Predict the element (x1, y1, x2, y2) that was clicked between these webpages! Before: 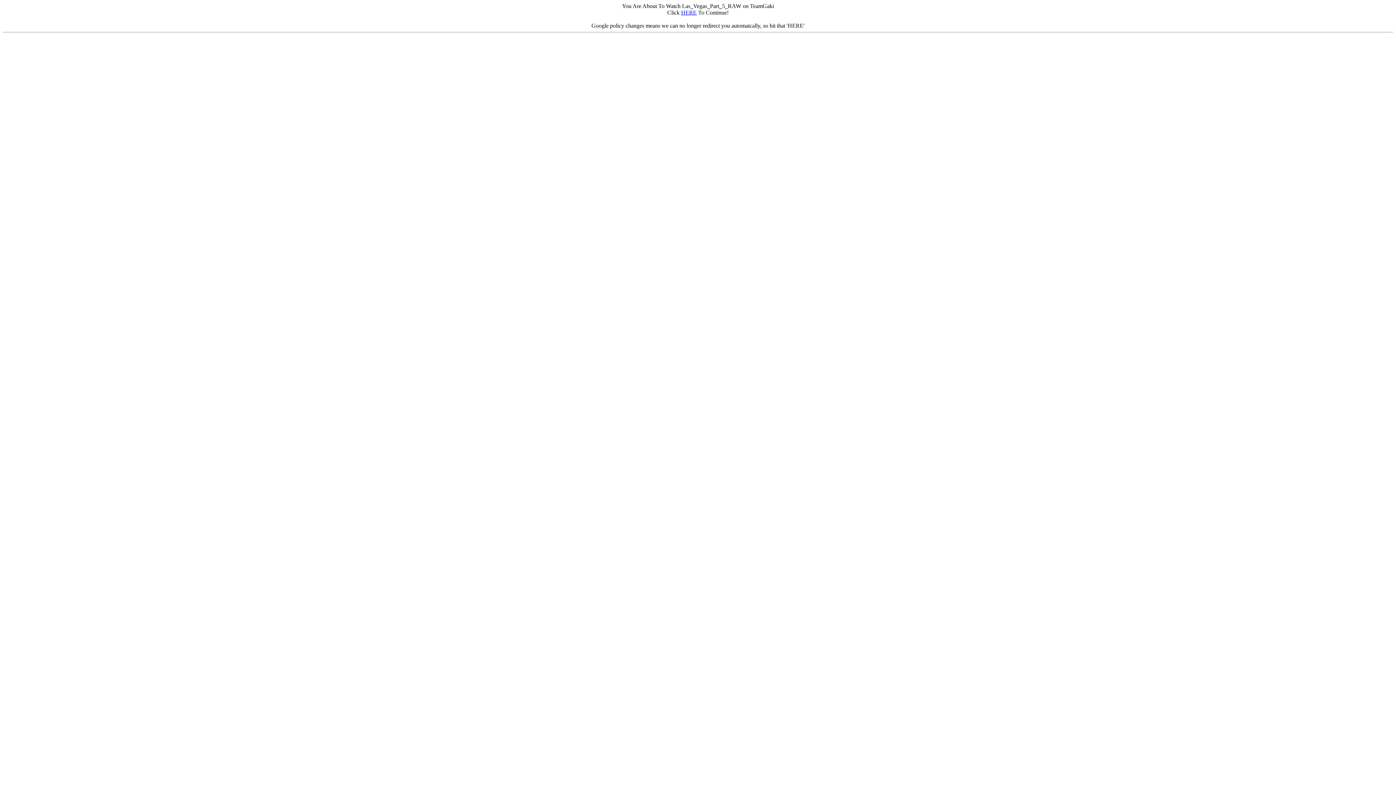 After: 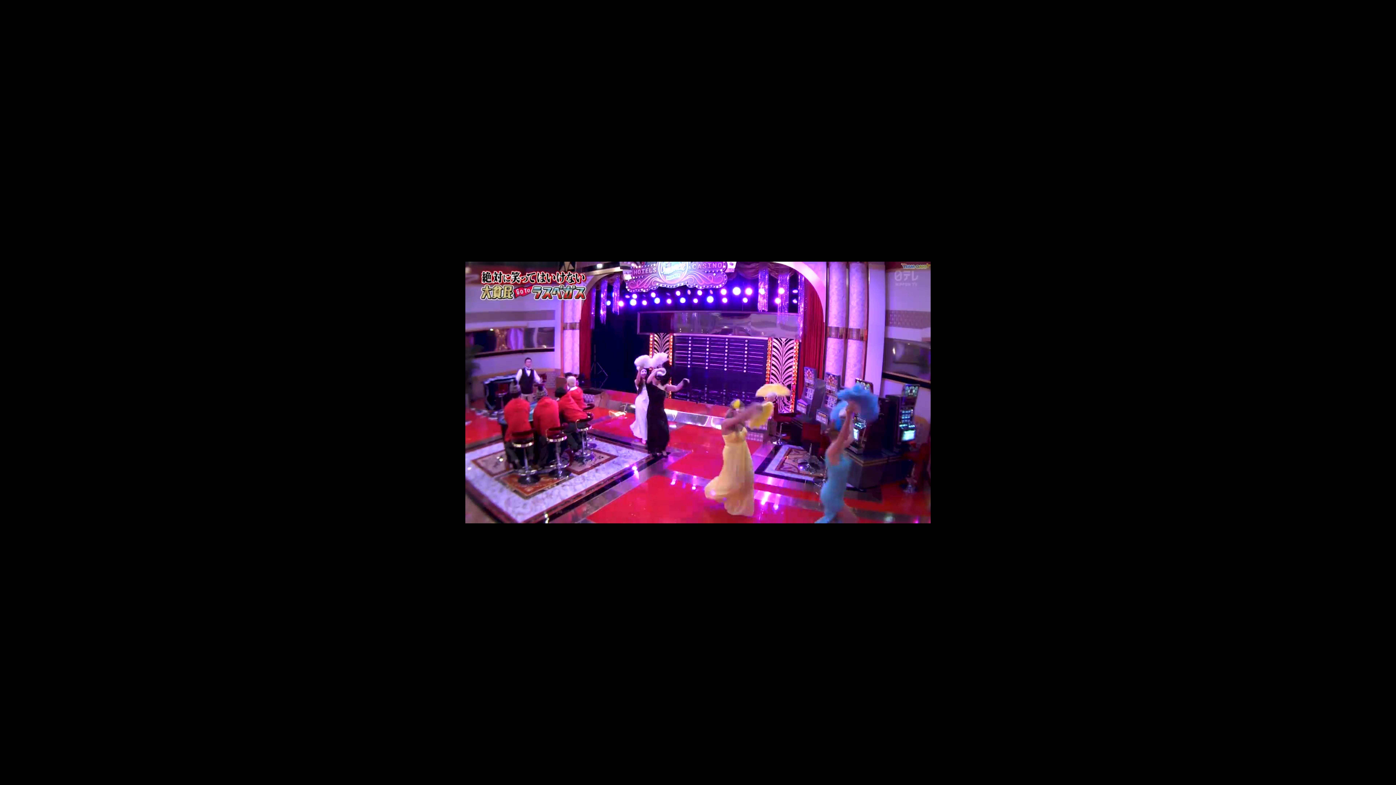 Action: label: HERE bbox: (681, 9, 696, 15)